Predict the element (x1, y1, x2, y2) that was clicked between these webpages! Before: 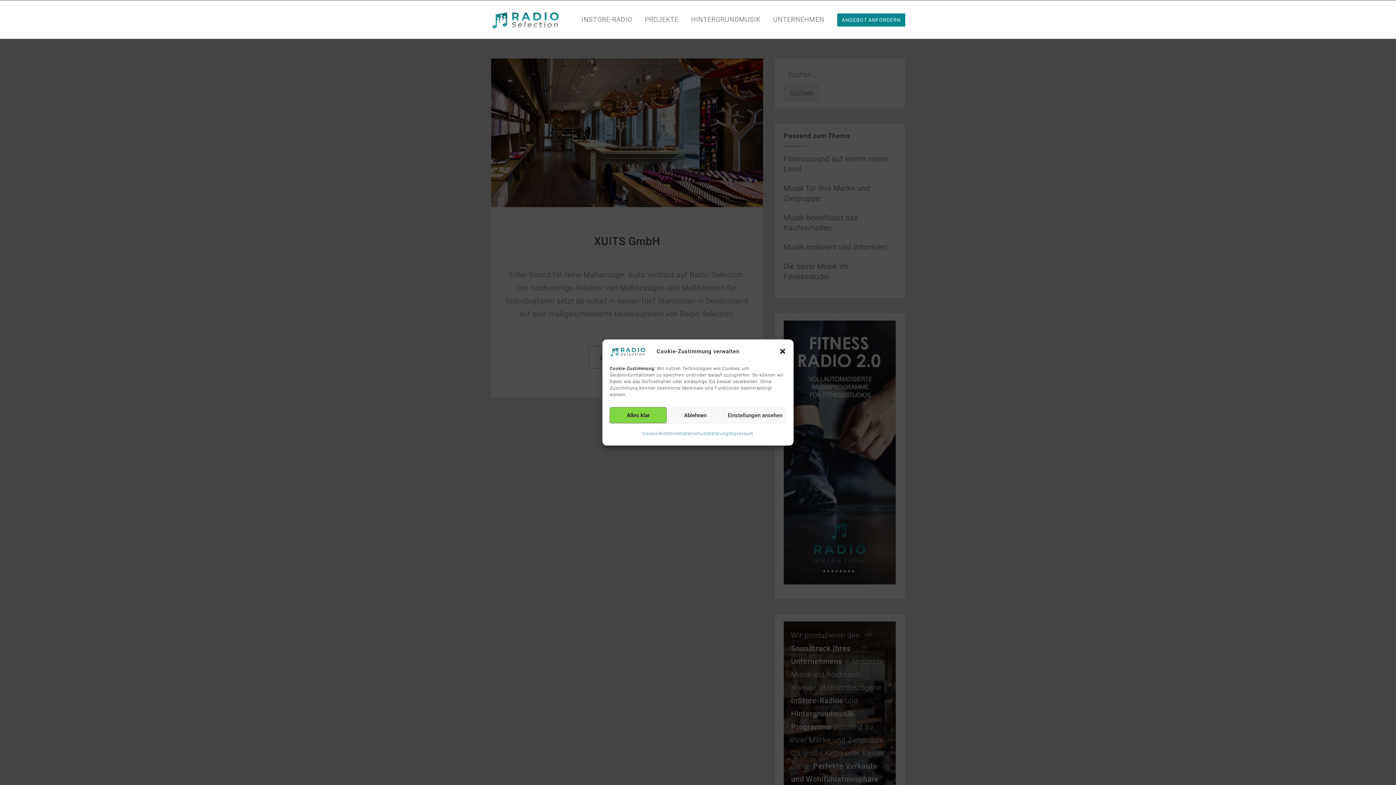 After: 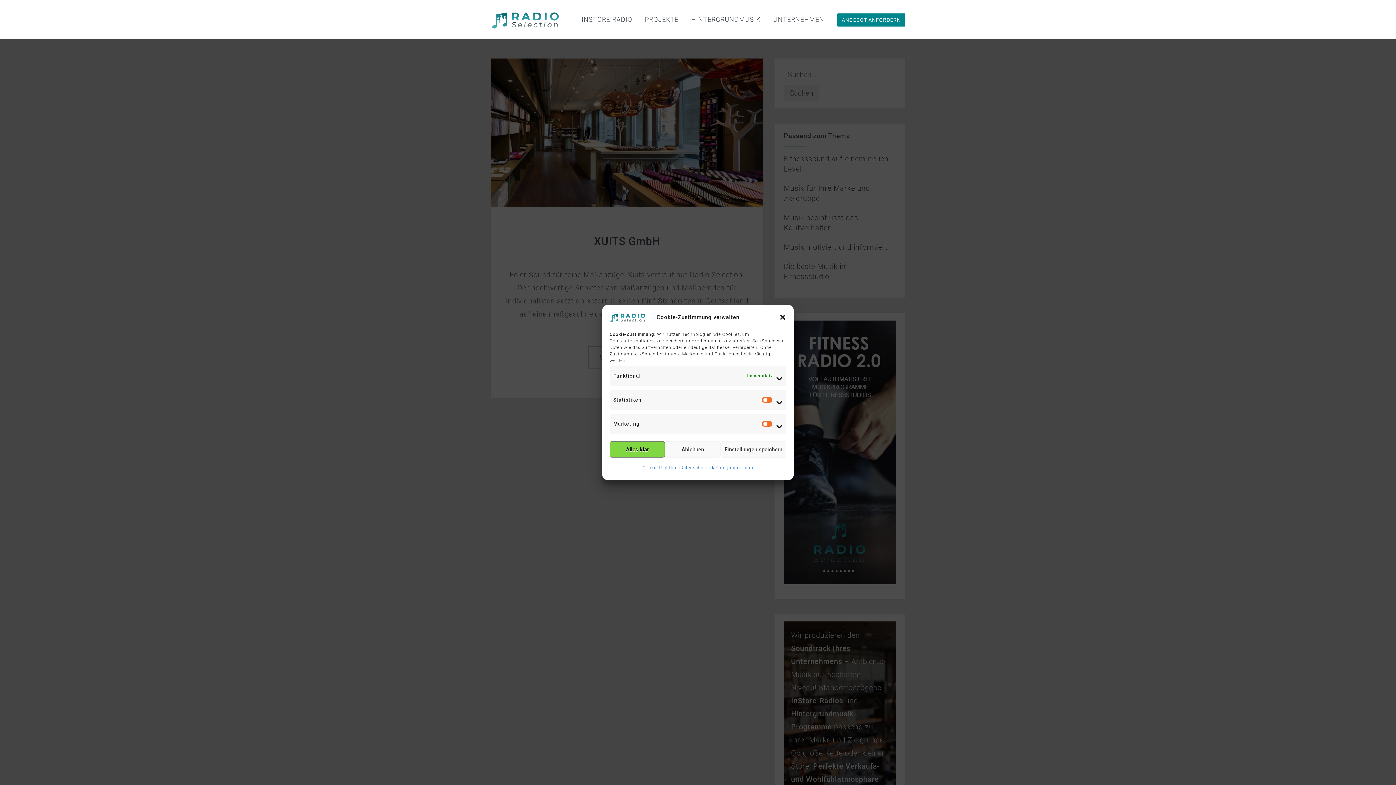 Action: bbox: (723, 407, 786, 423) label: Einstellungen ansehen